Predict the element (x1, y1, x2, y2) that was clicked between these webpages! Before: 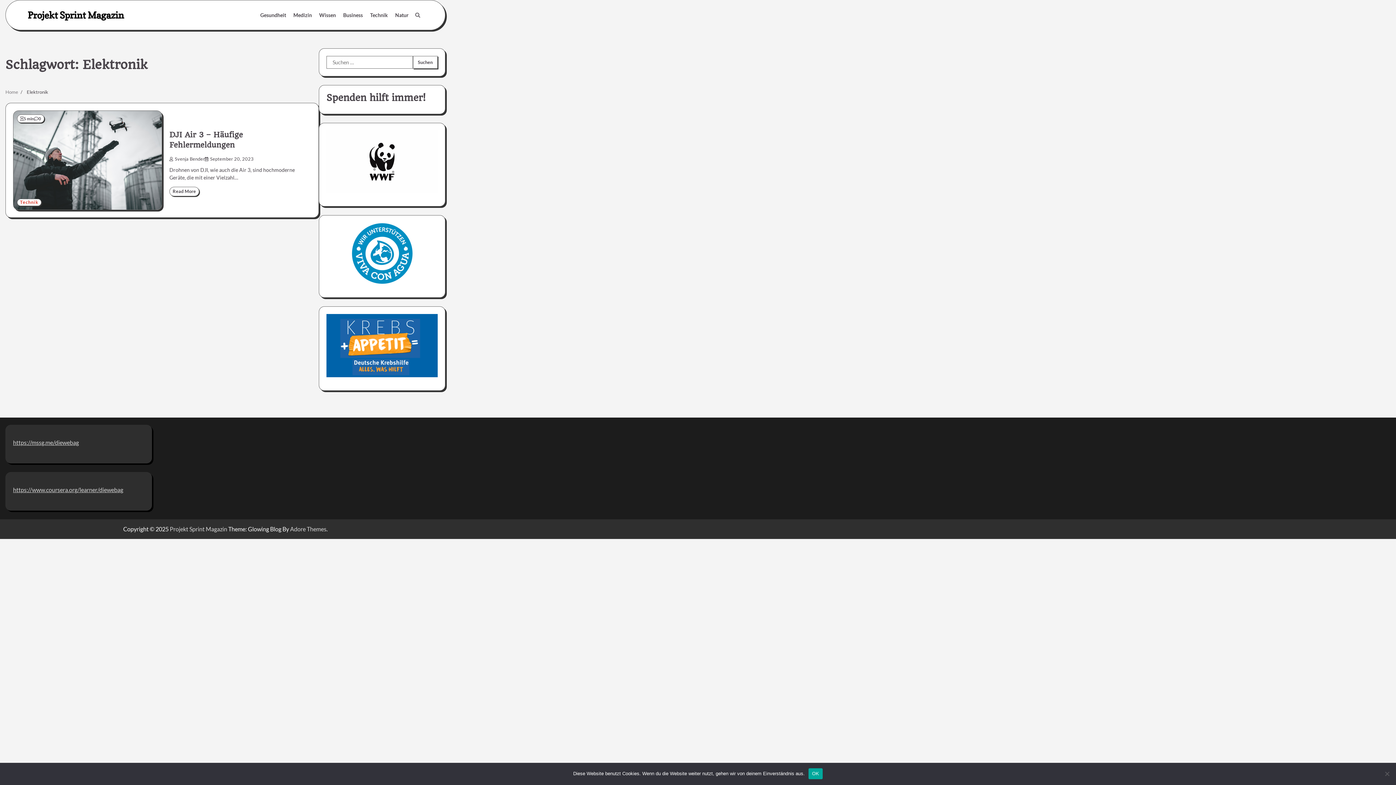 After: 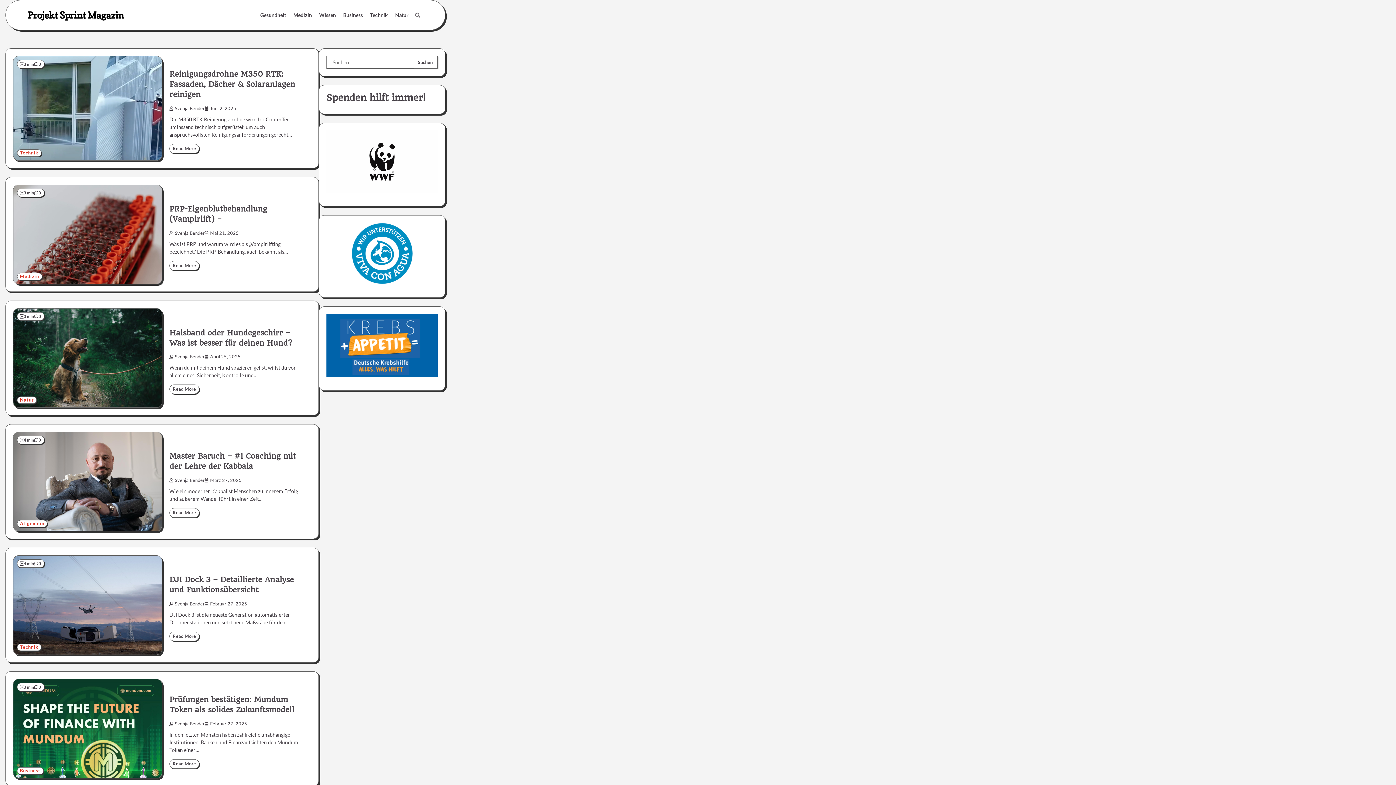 Action: bbox: (5, 89, 18, 94) label: Home